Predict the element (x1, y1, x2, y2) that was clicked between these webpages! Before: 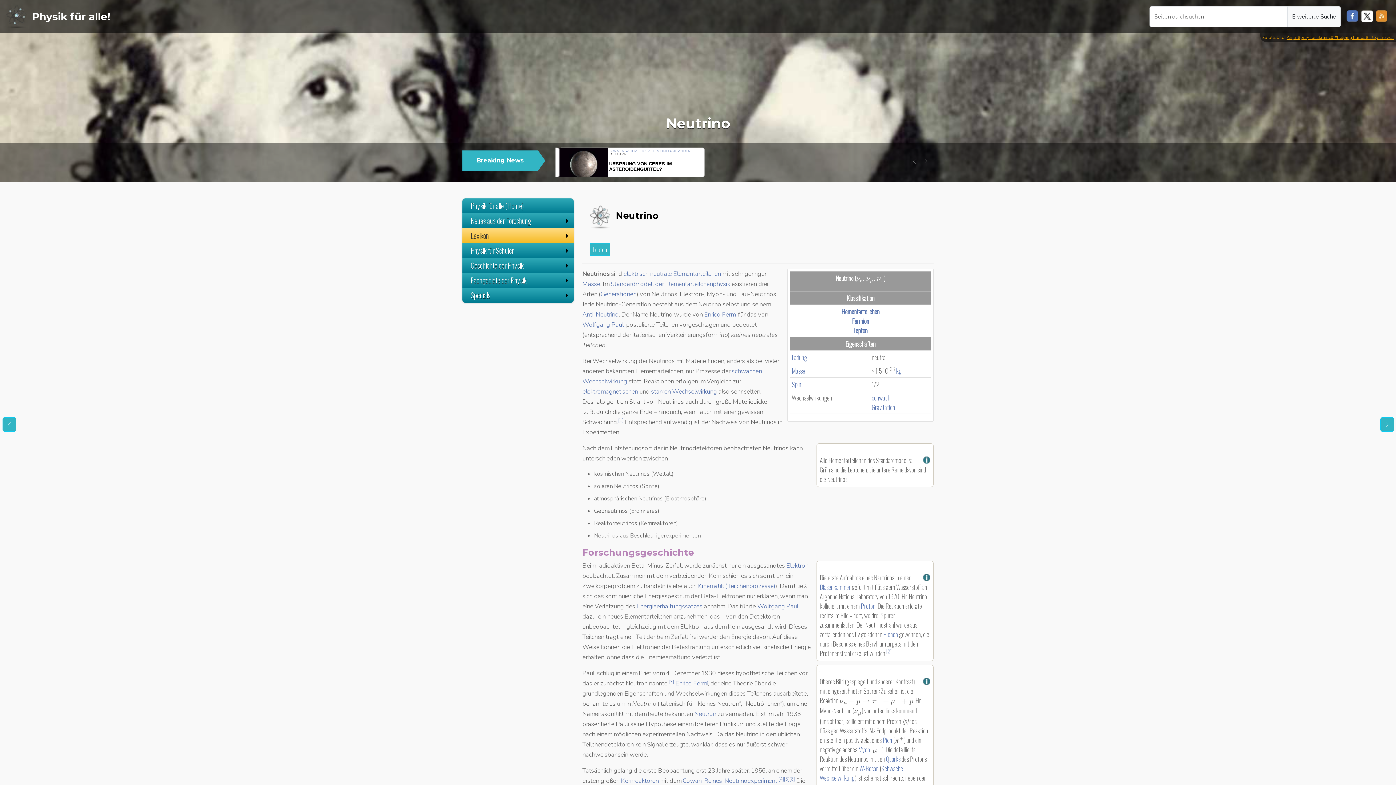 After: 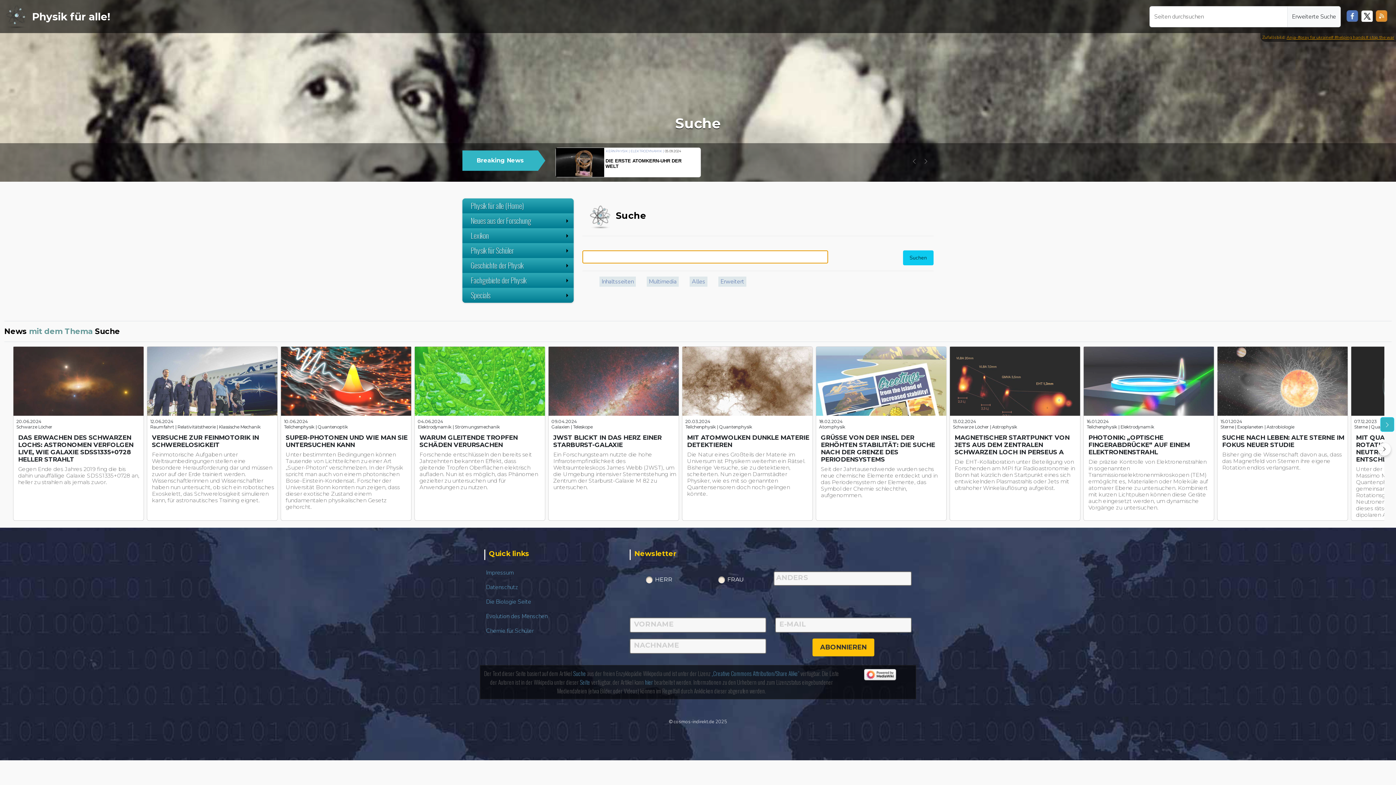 Action: label: Erweiterte Suche bbox: (1287, 6, 1341, 27)